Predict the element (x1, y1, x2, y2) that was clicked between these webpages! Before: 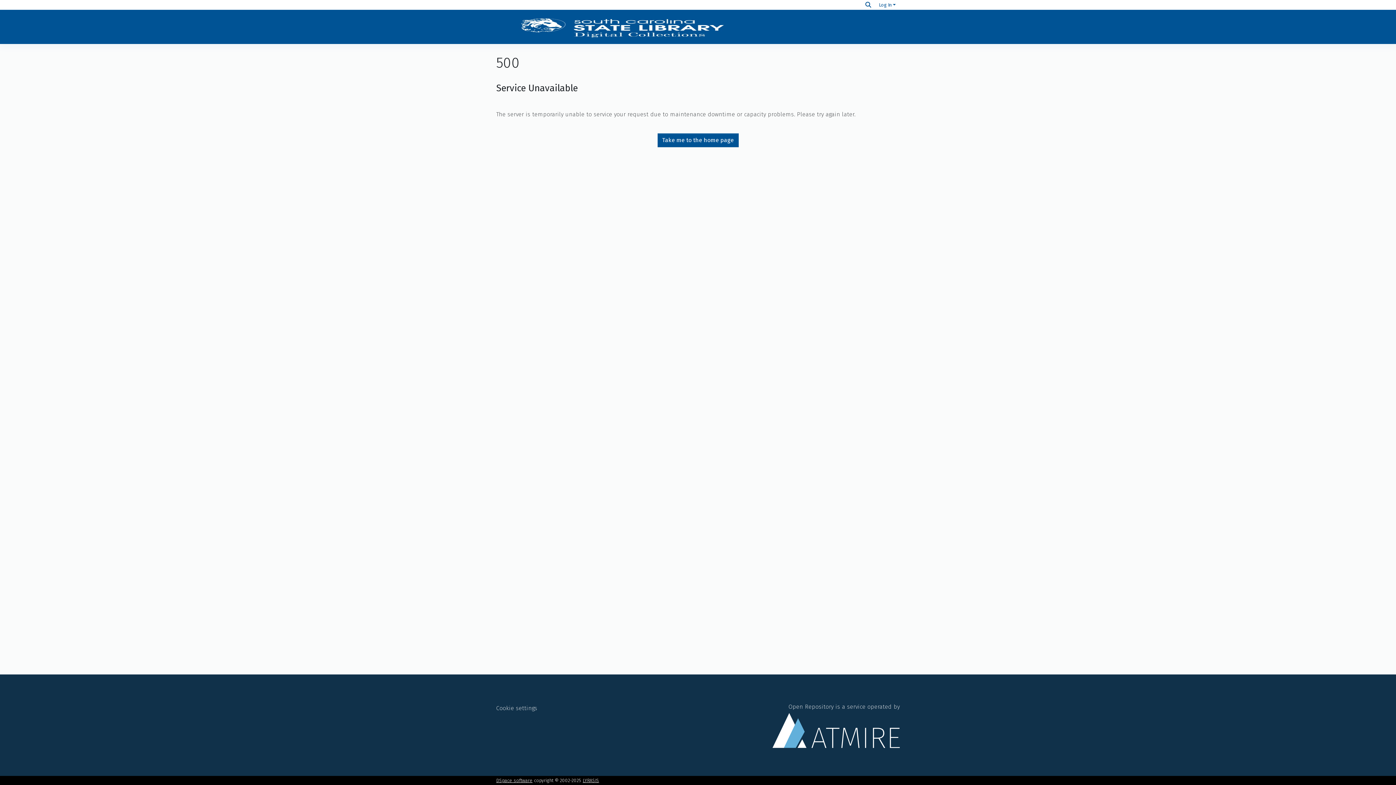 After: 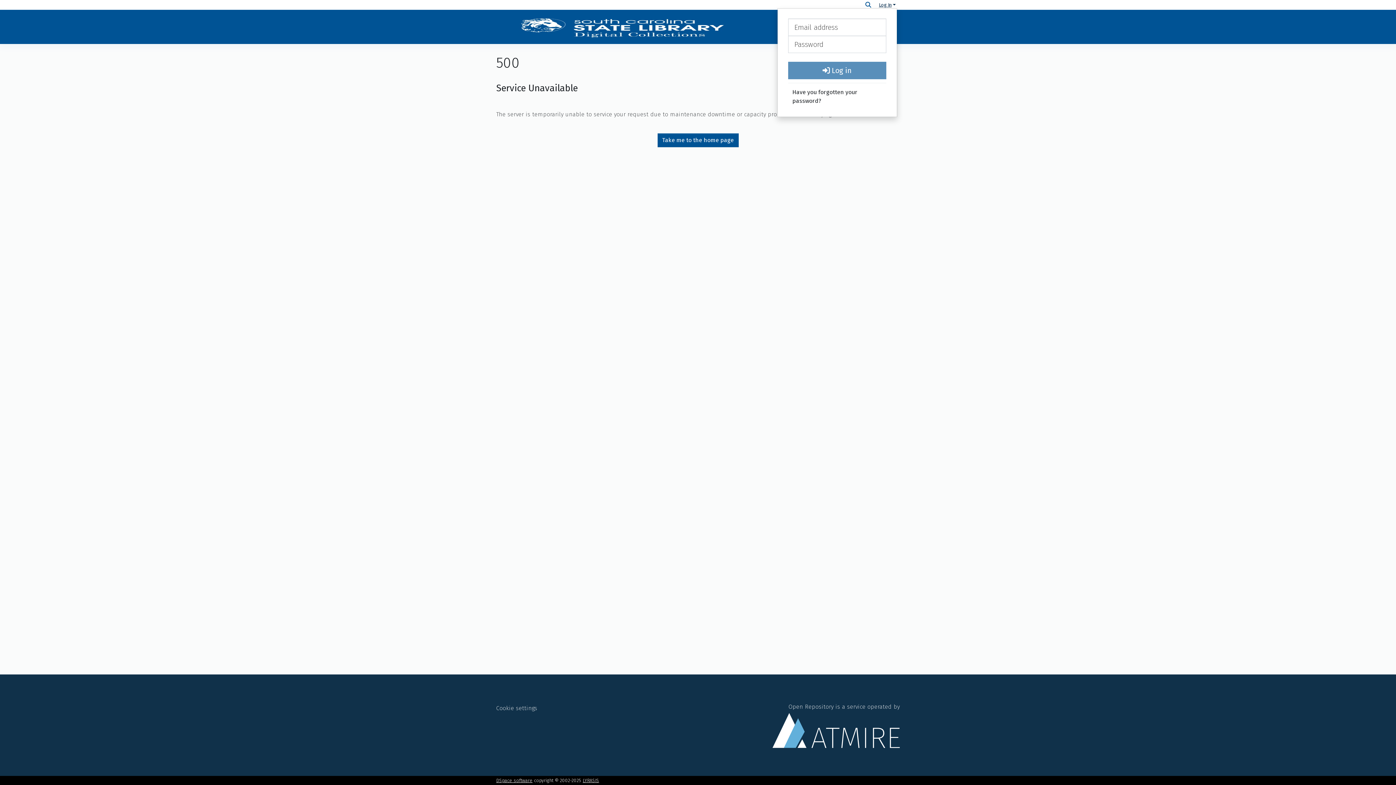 Action: bbox: (877, 2, 897, 7) label: Log In